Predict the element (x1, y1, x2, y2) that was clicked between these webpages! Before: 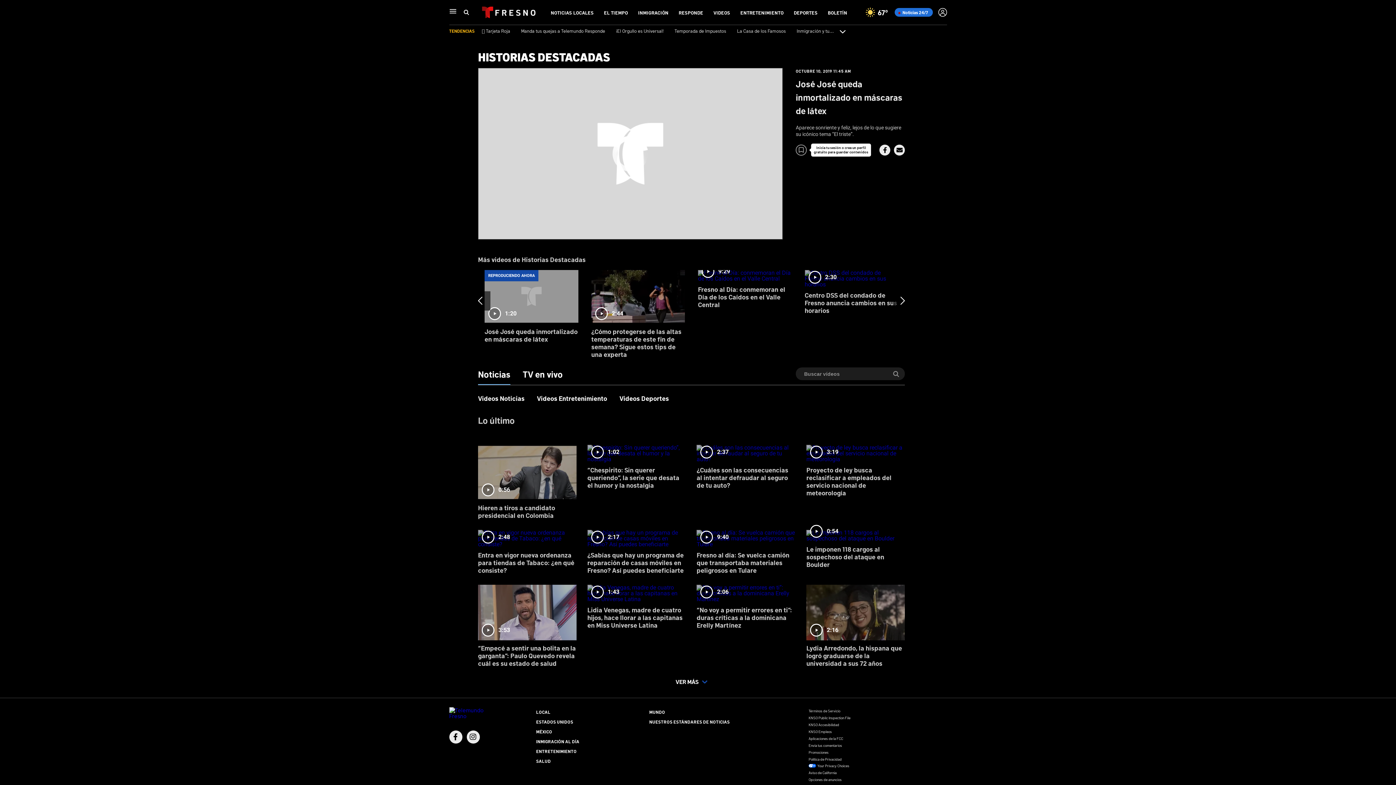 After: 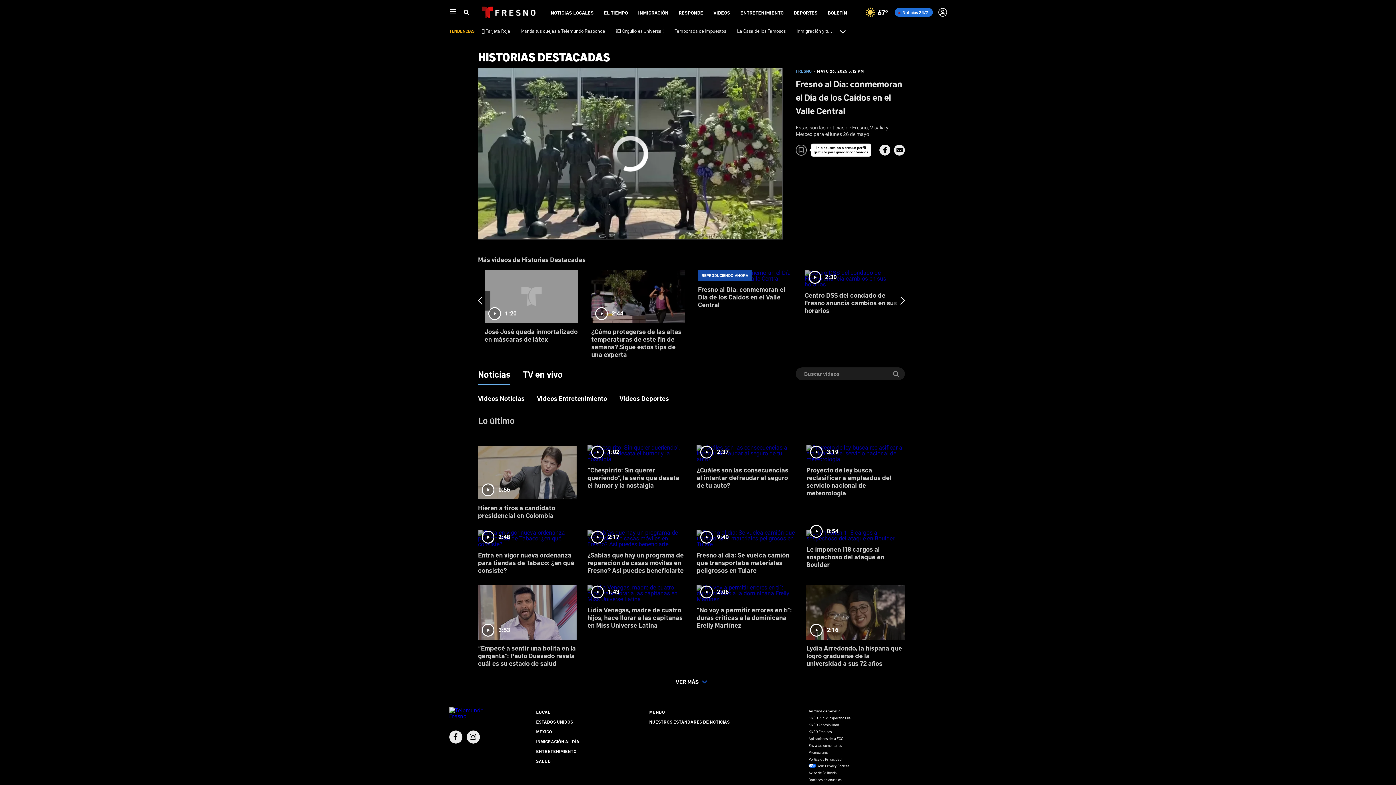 Action: bbox: (698, 270, 791, 324) label: 9:29
Fresno al Día: conmemoran el Día de los Caídos en el Valle Central